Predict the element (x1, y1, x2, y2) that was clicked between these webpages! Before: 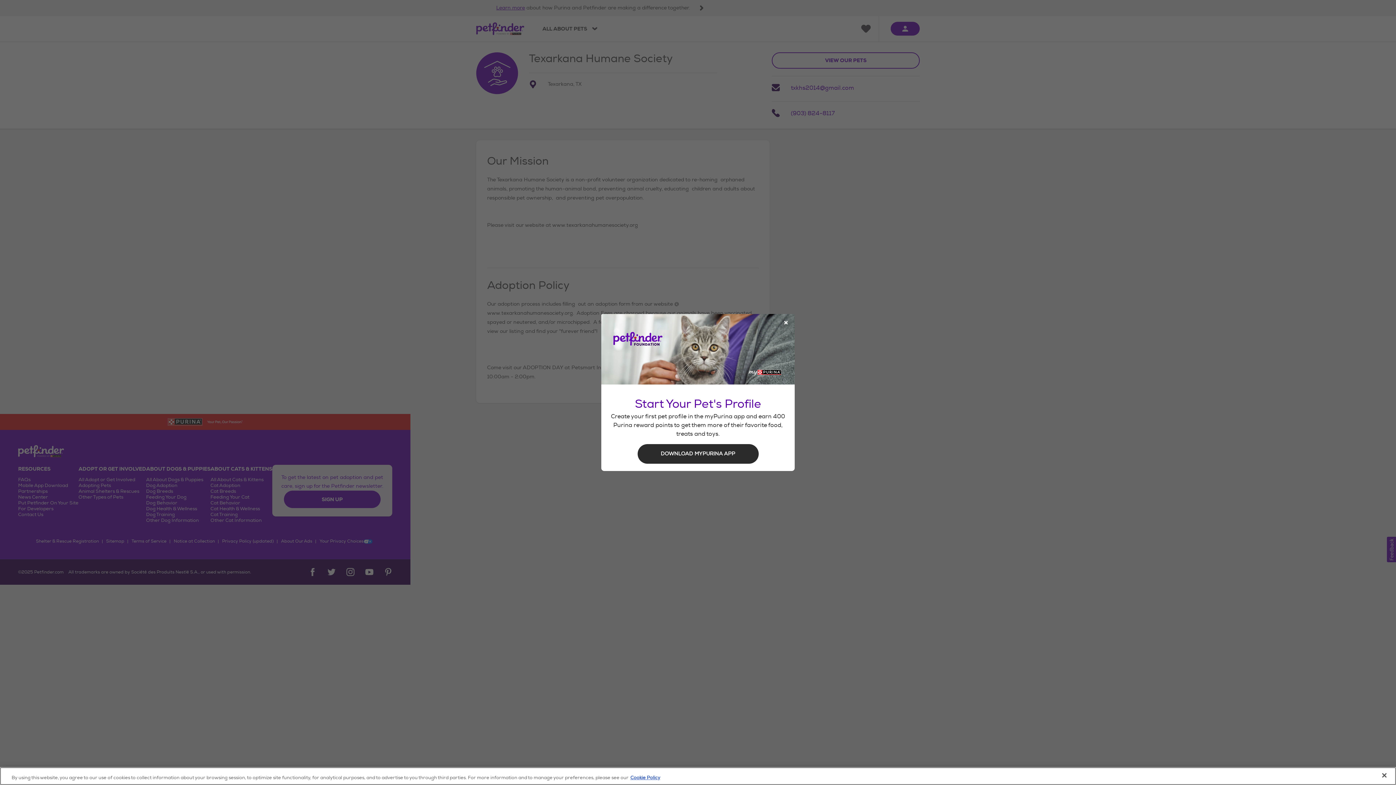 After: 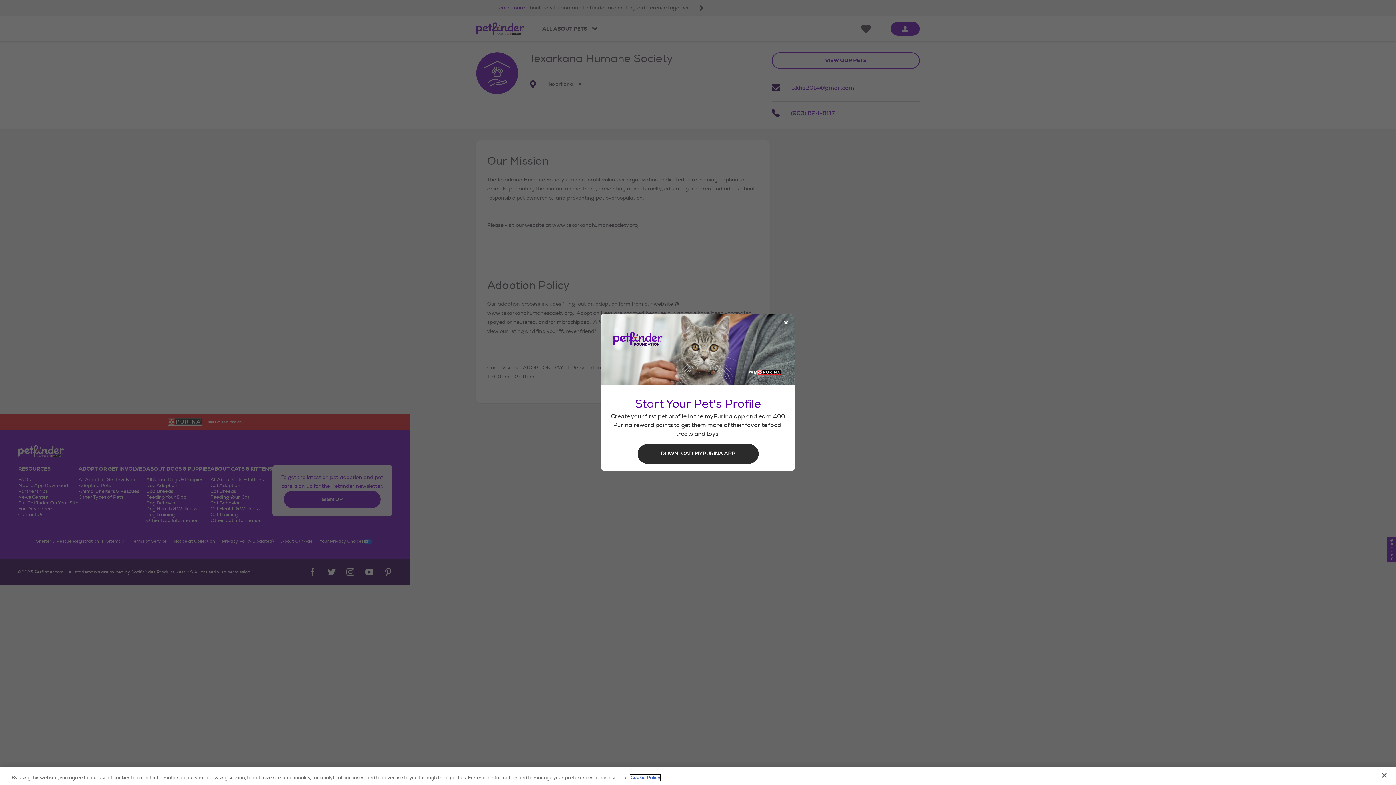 Action: label: More information about our use of cookies, opens in a new tab bbox: (630, 775, 660, 781)